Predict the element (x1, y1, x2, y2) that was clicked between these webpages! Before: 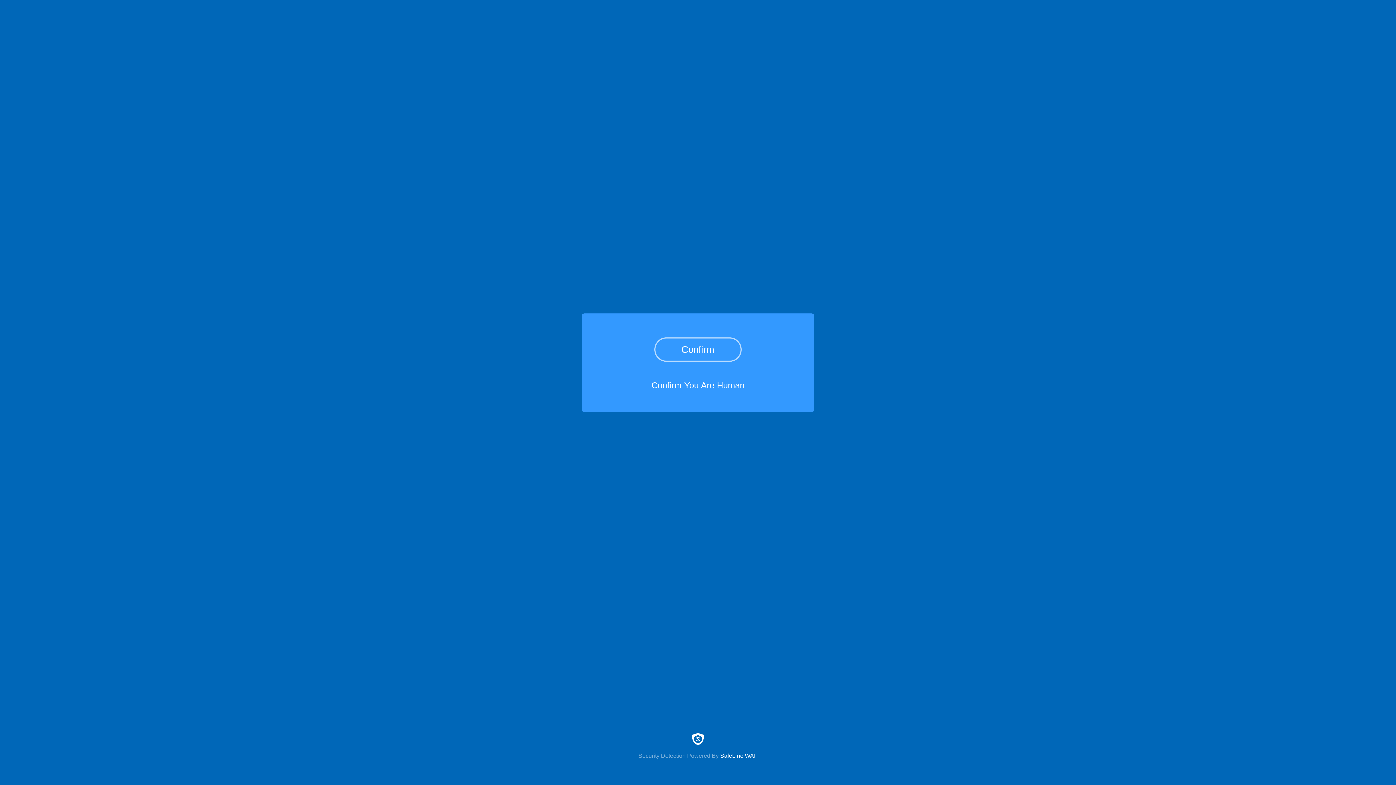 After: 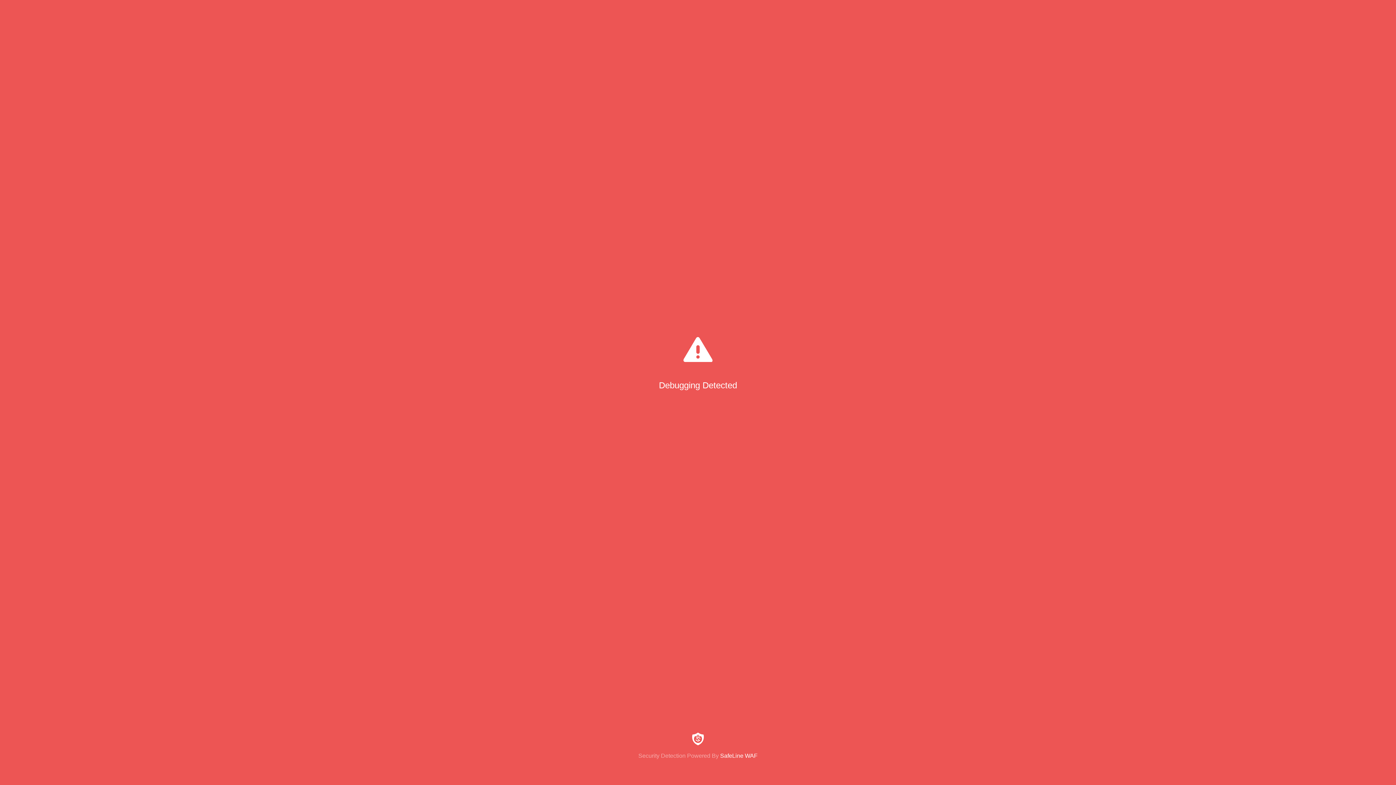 Action: label: Confirm bbox: (654, 337, 741, 361)